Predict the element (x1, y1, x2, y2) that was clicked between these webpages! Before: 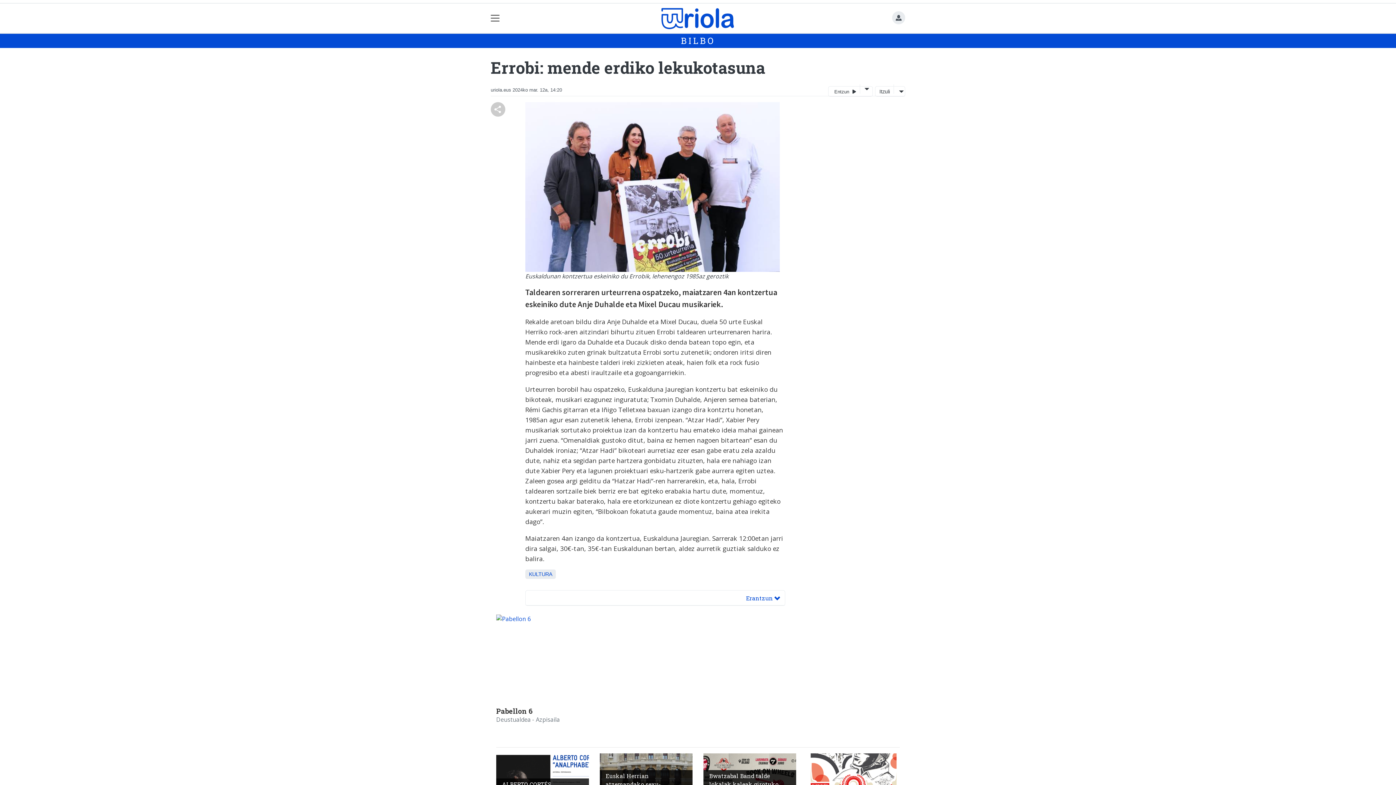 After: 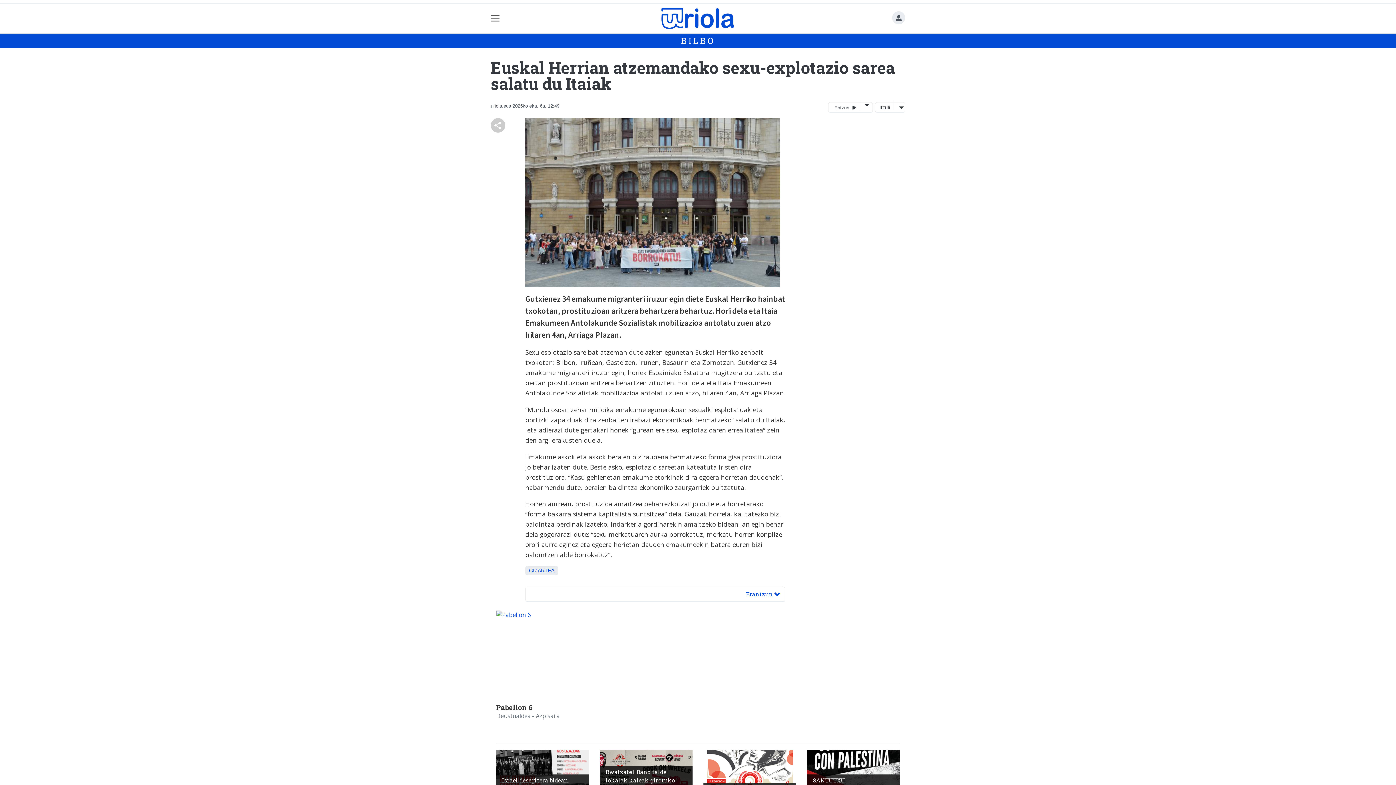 Action: label: Euskal Herrian atzemandako sexu-explotazio sarea salatu du Itaiak bbox: (600, 753, 692, 806)